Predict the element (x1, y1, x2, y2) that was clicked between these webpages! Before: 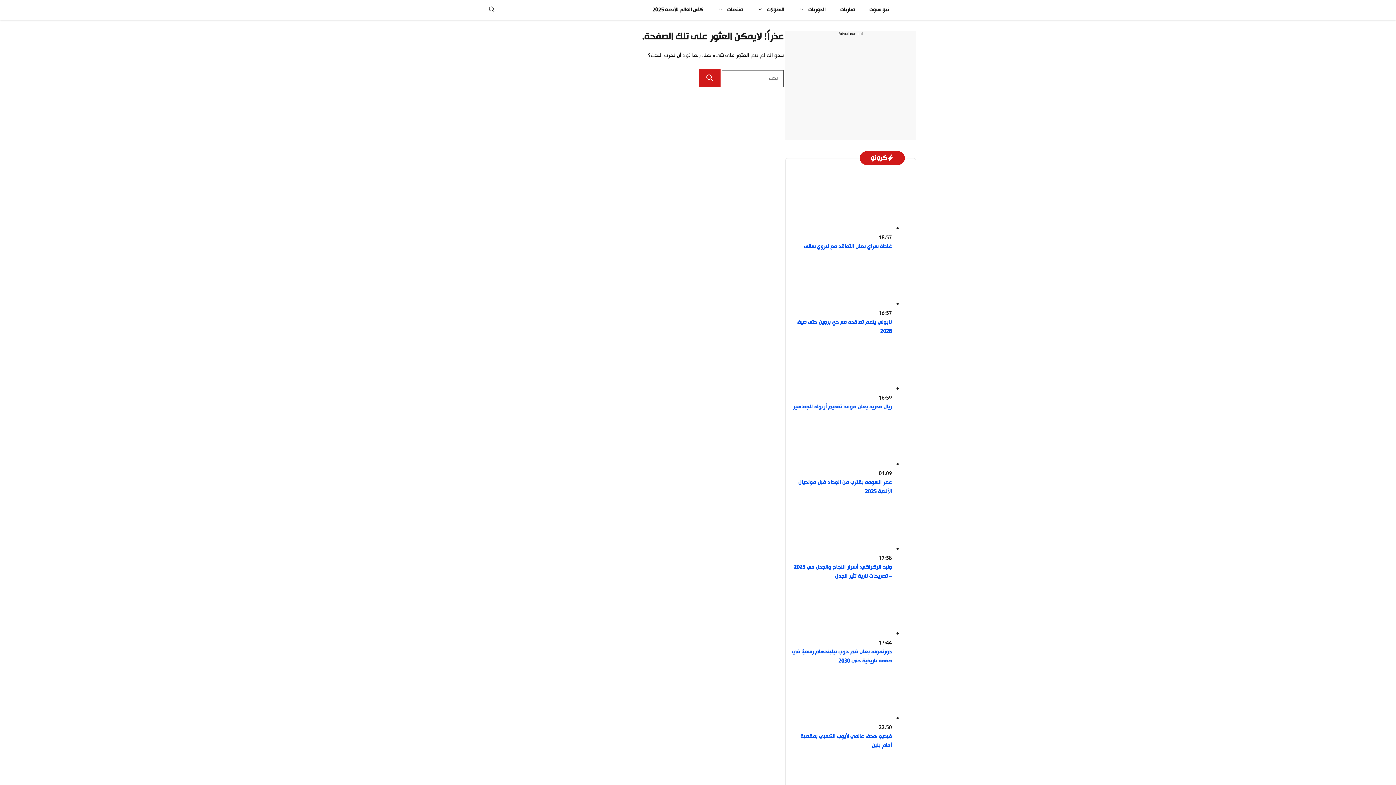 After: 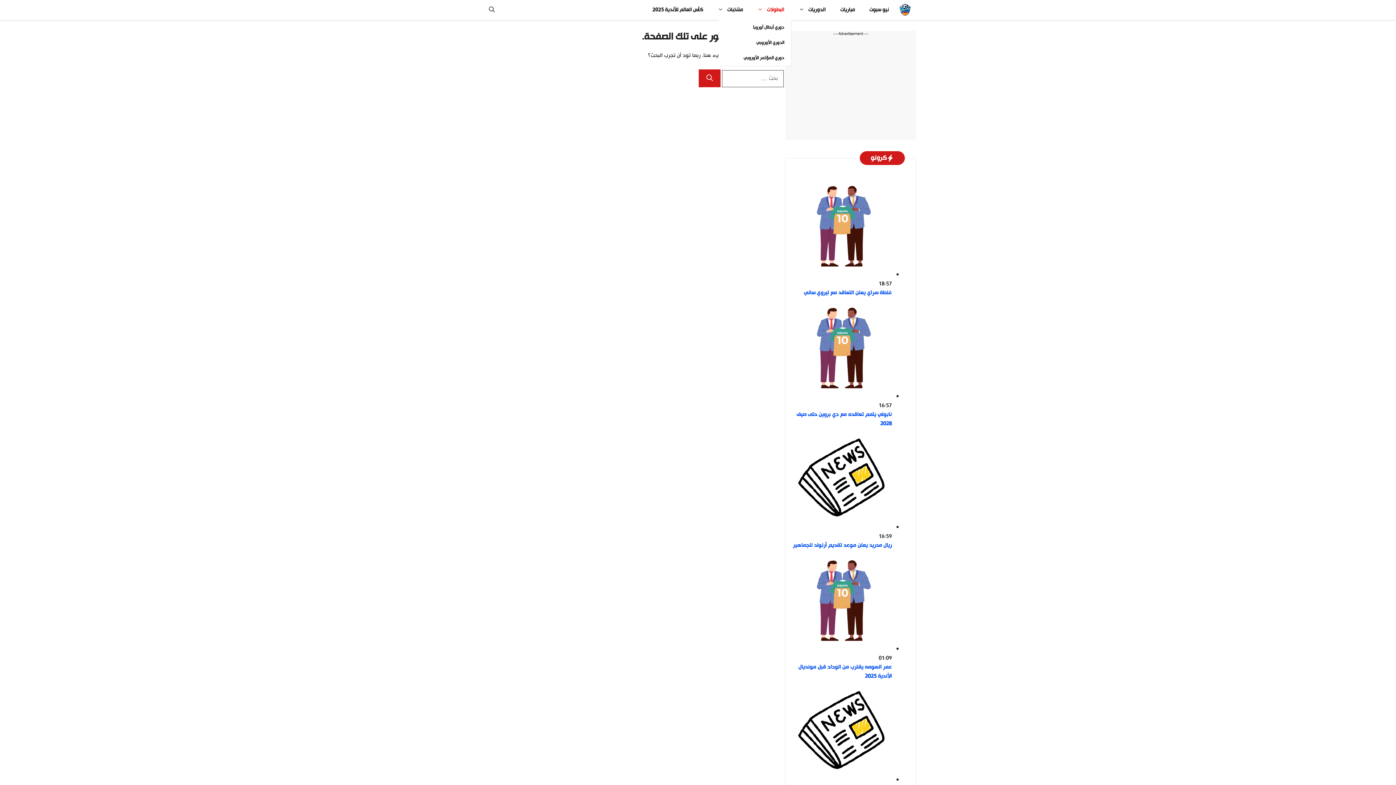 Action: bbox: (750, 0, 791, 20) label: البطولات